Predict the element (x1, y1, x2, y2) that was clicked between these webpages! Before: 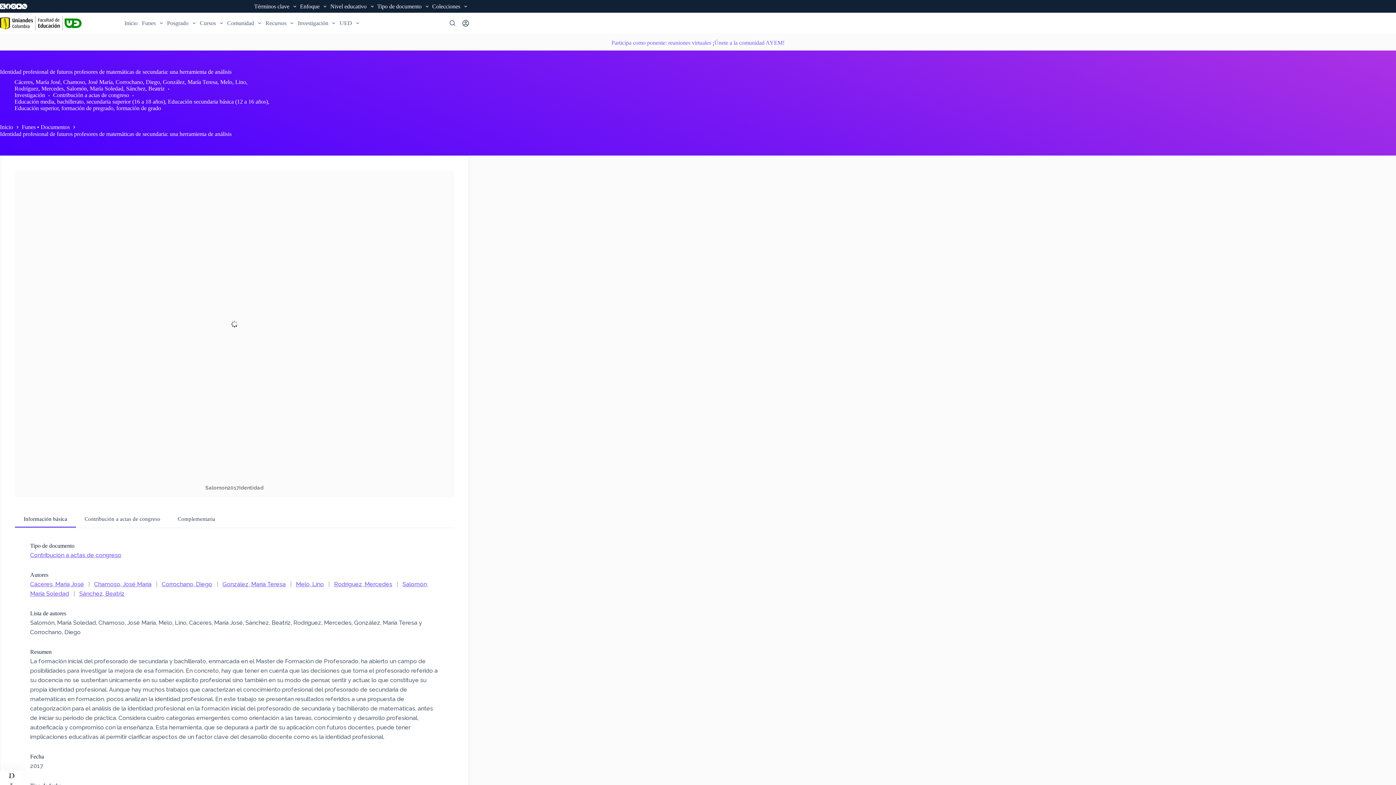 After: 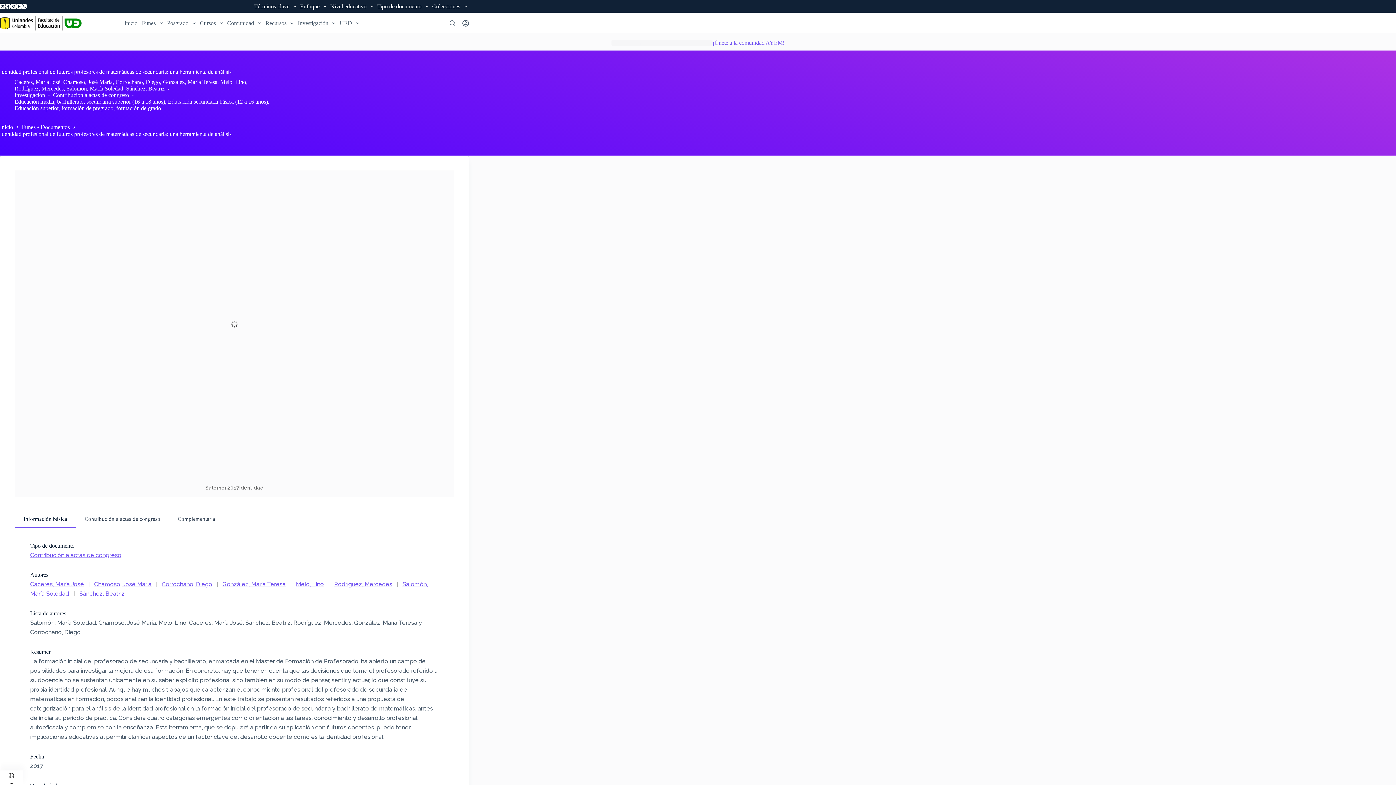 Action: bbox: (611, 38, 712, 46) label: Participa como ponente: reuniones virtuales 